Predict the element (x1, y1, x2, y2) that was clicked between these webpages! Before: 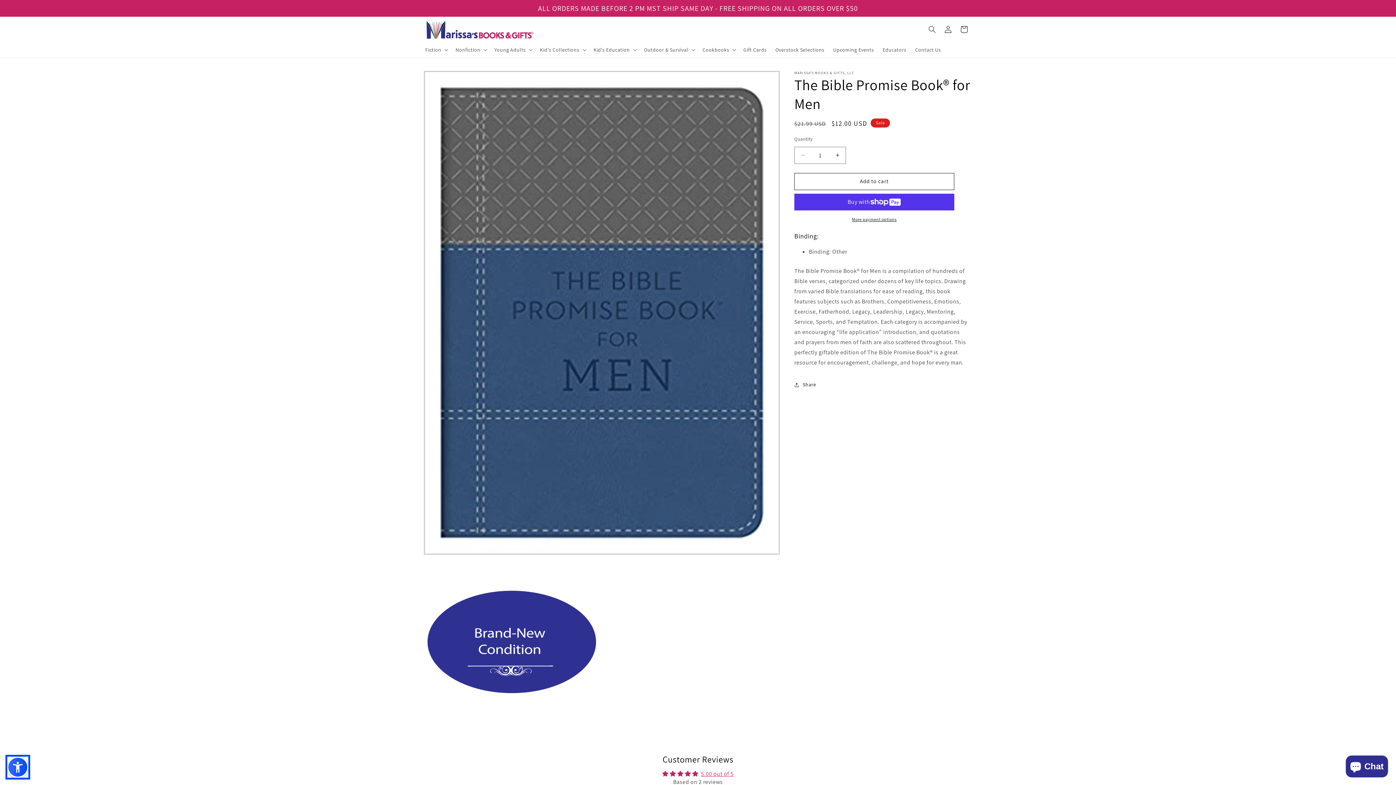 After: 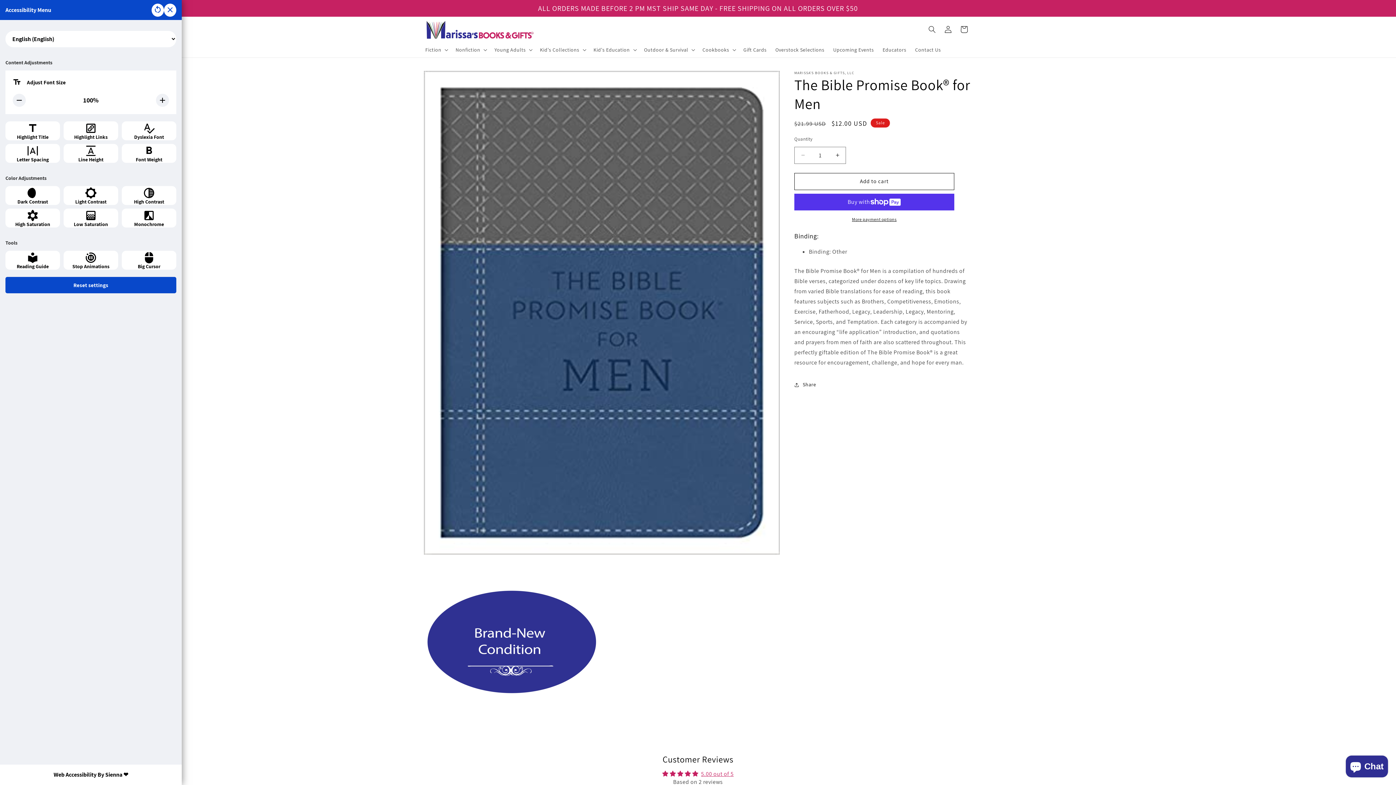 Action: bbox: (7, 757, 28, 778)